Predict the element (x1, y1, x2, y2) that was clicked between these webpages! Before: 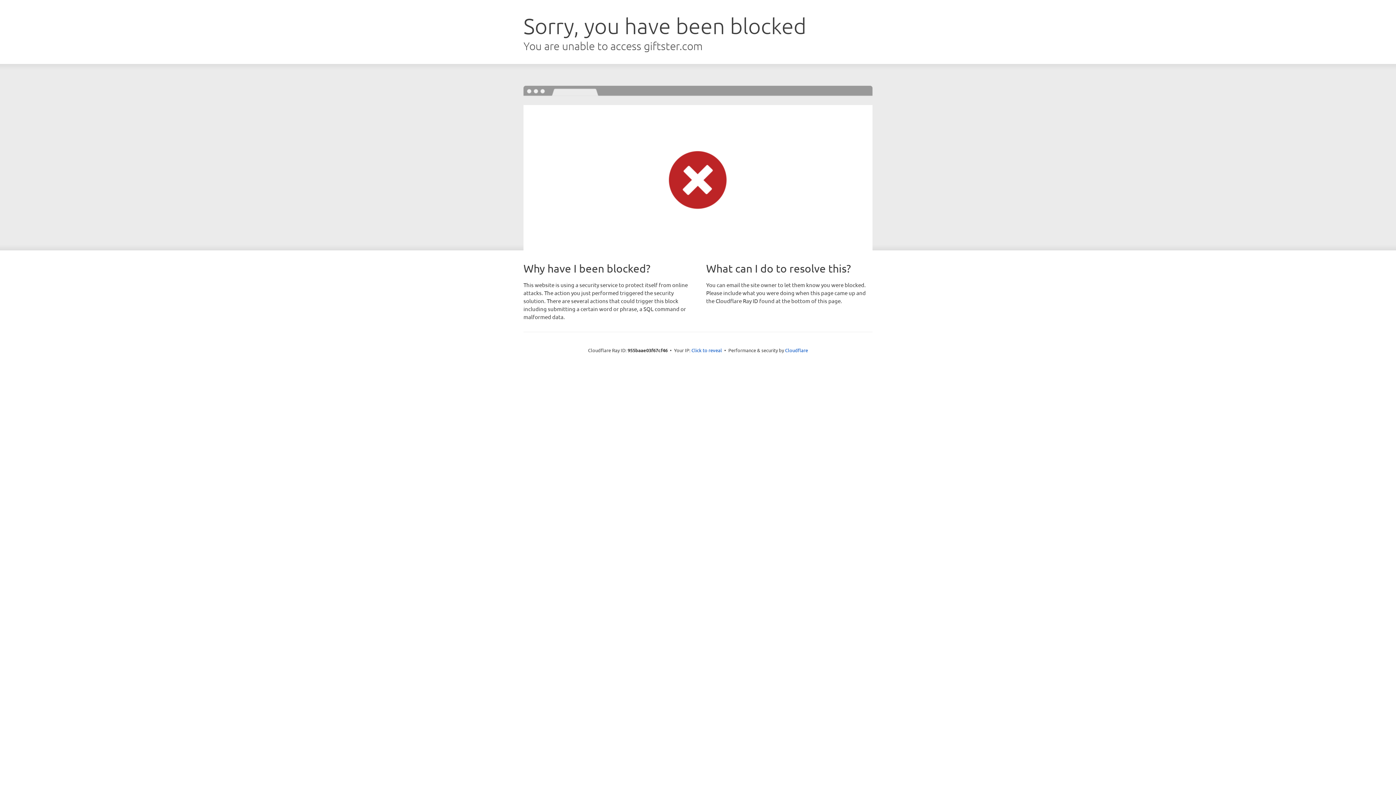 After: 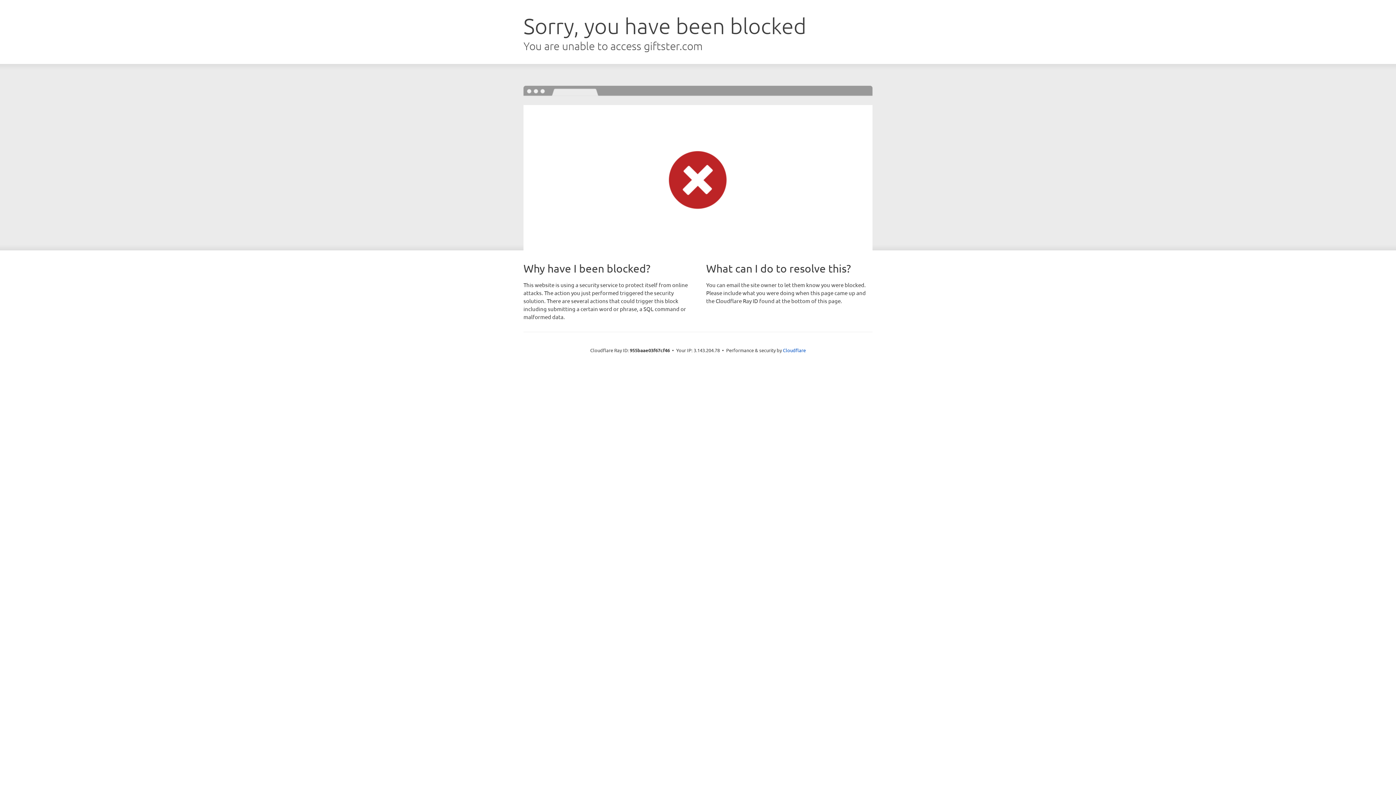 Action: bbox: (691, 346, 722, 353) label: Click to reveal